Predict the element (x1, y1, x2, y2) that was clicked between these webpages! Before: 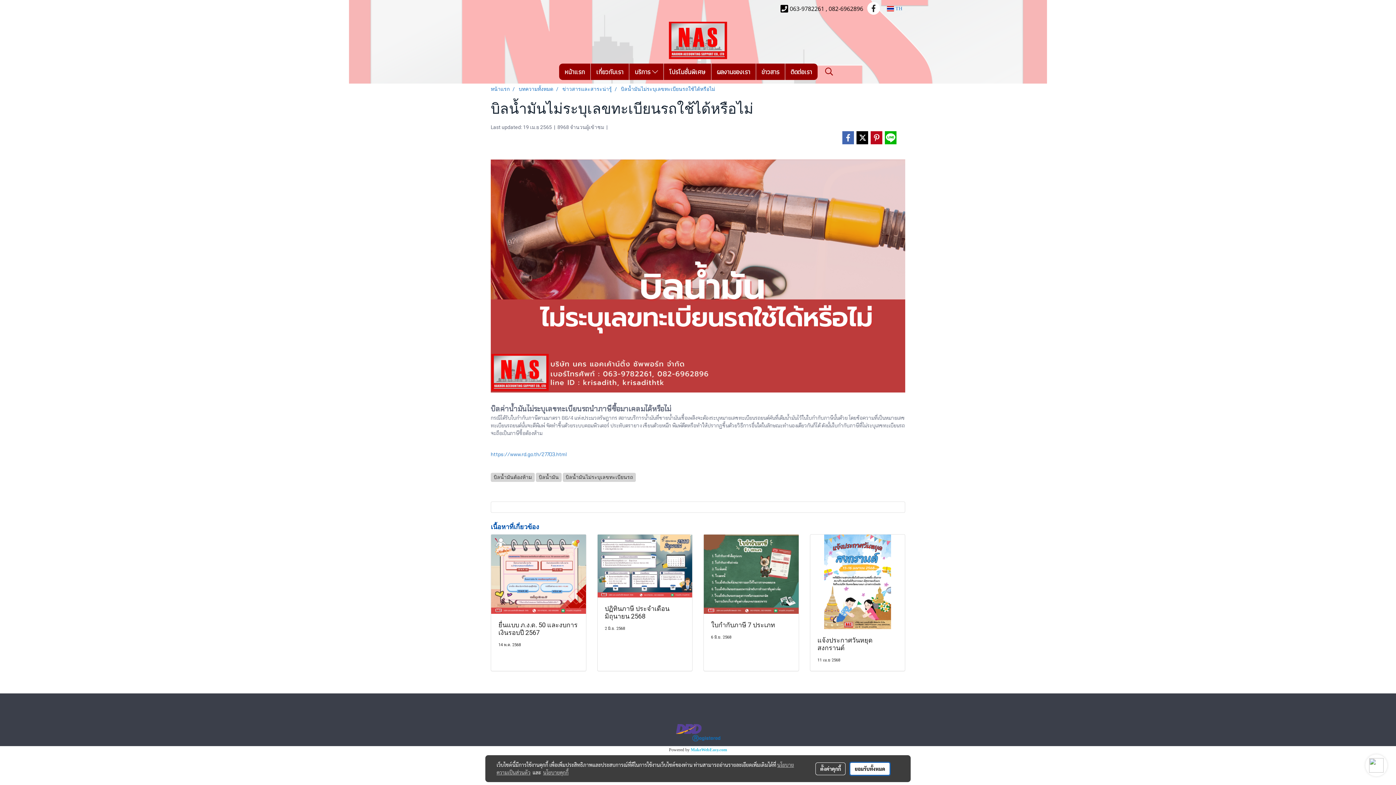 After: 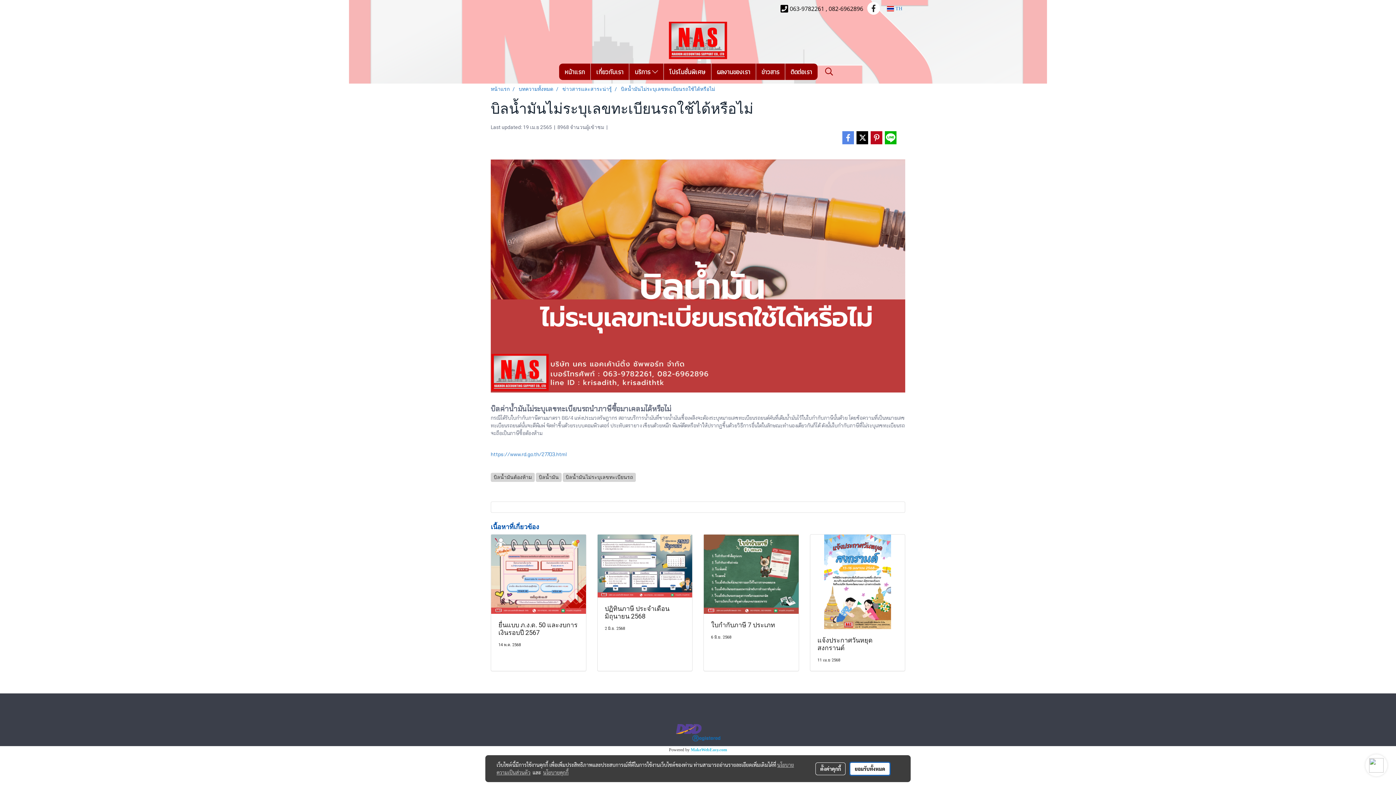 Action: bbox: (841, 131, 854, 144)